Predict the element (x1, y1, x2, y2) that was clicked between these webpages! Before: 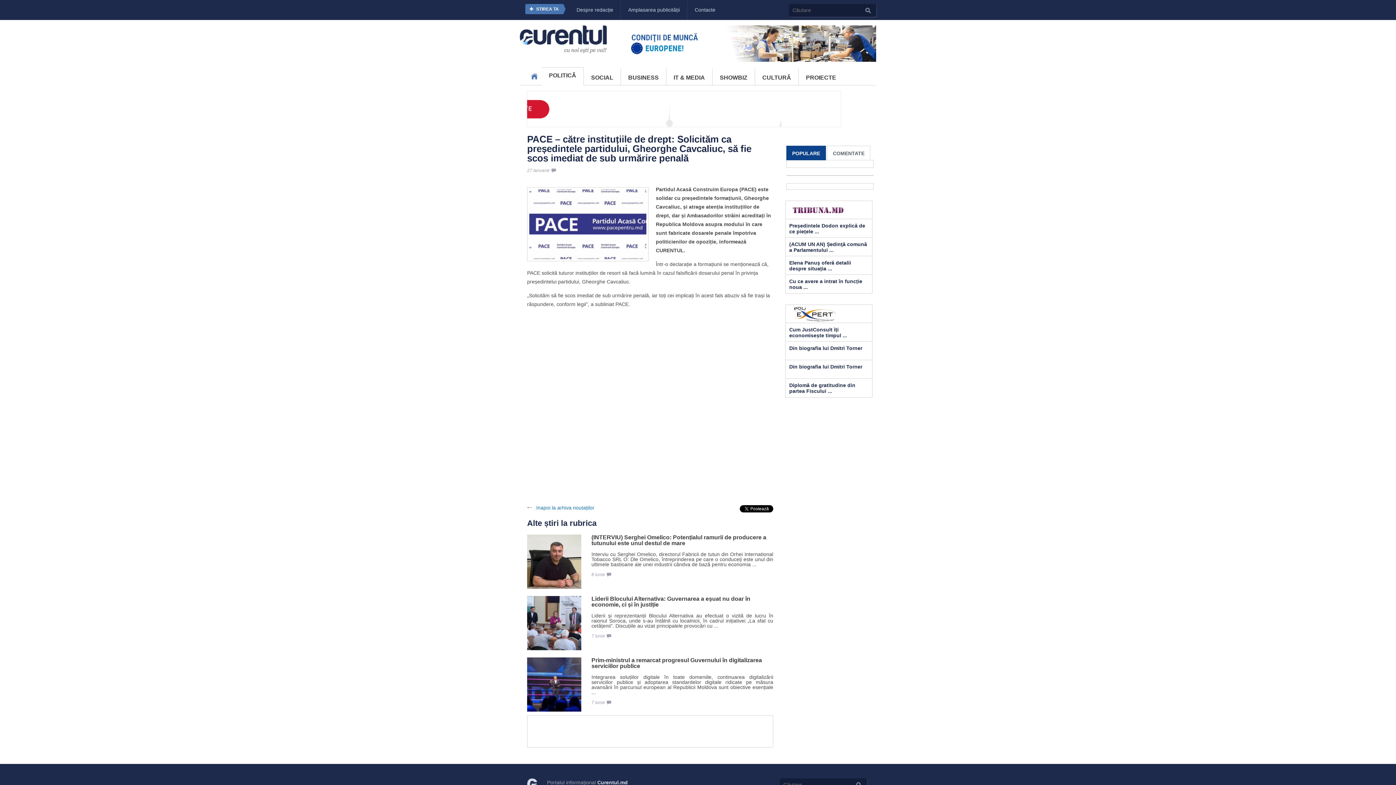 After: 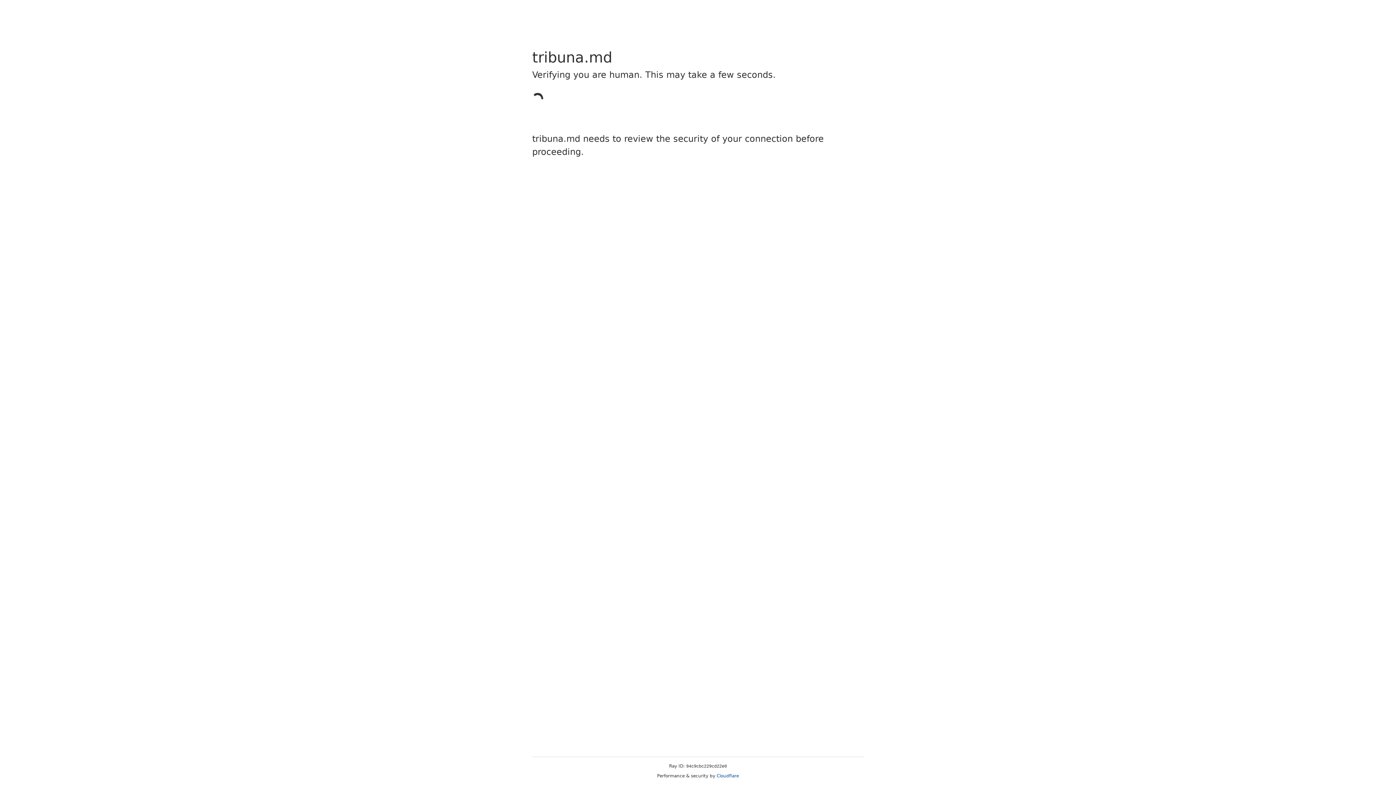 Action: label: (ACUM UN AN) Şedinţă comună a Parlamentului ... bbox: (789, 241, 867, 253)